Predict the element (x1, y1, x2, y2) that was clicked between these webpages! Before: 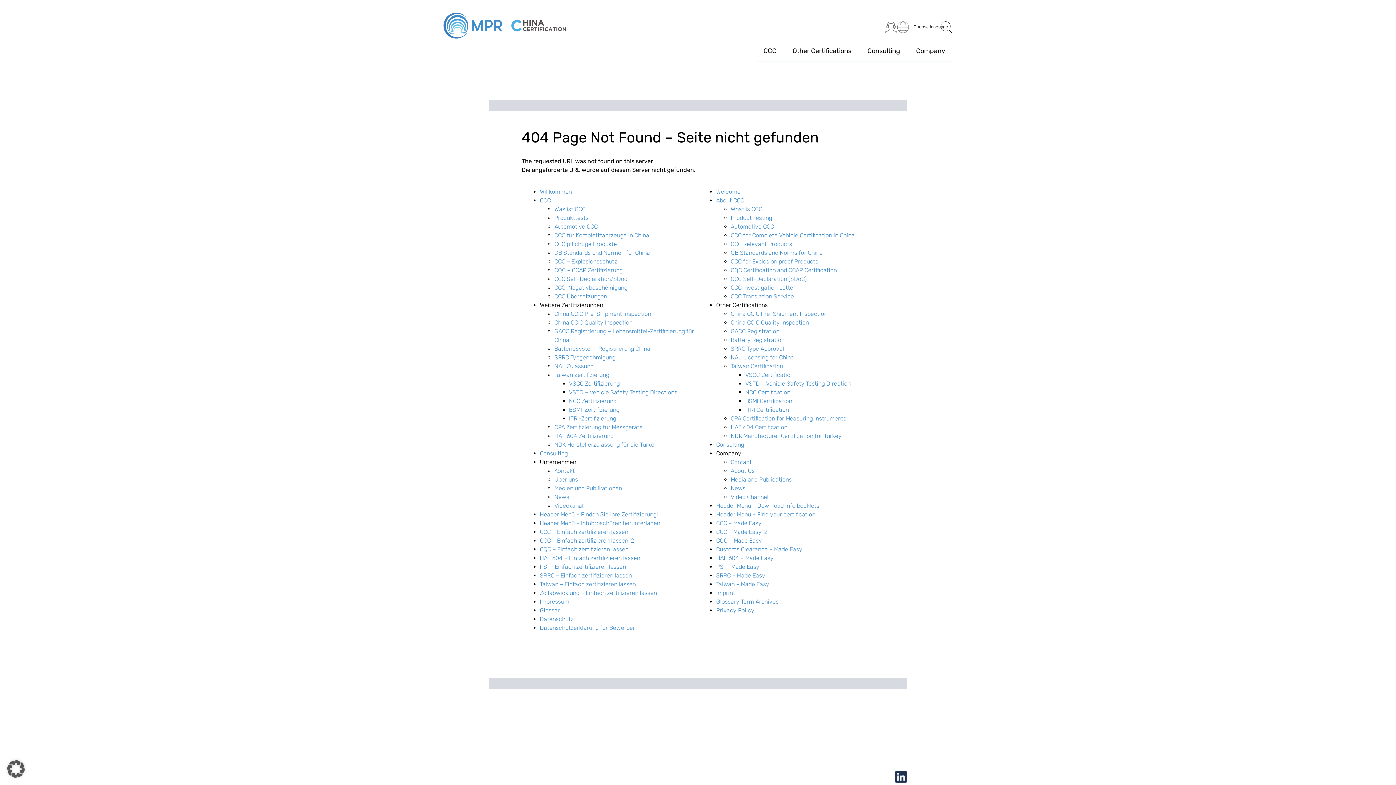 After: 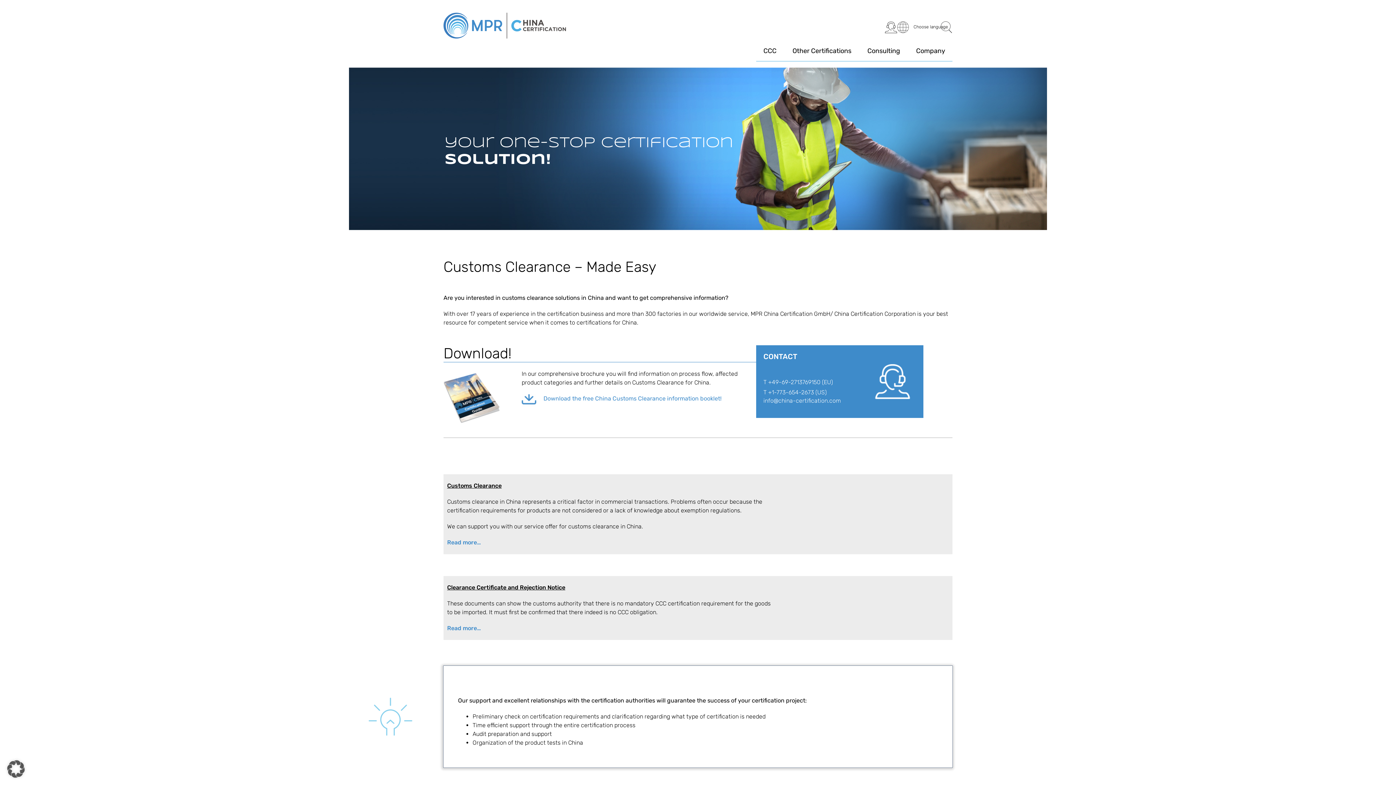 Action: label: Customs Clearance bbox: (716, 546, 768, 553)